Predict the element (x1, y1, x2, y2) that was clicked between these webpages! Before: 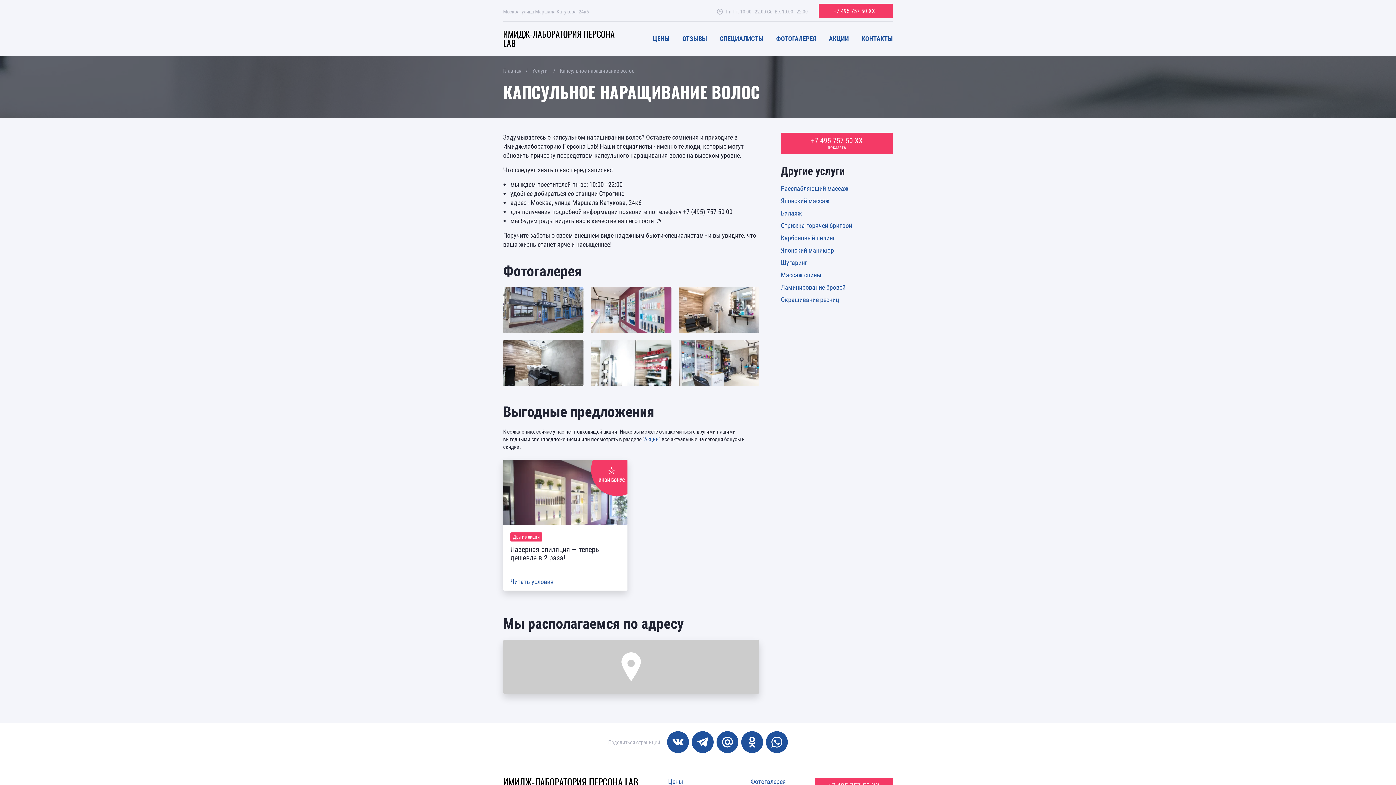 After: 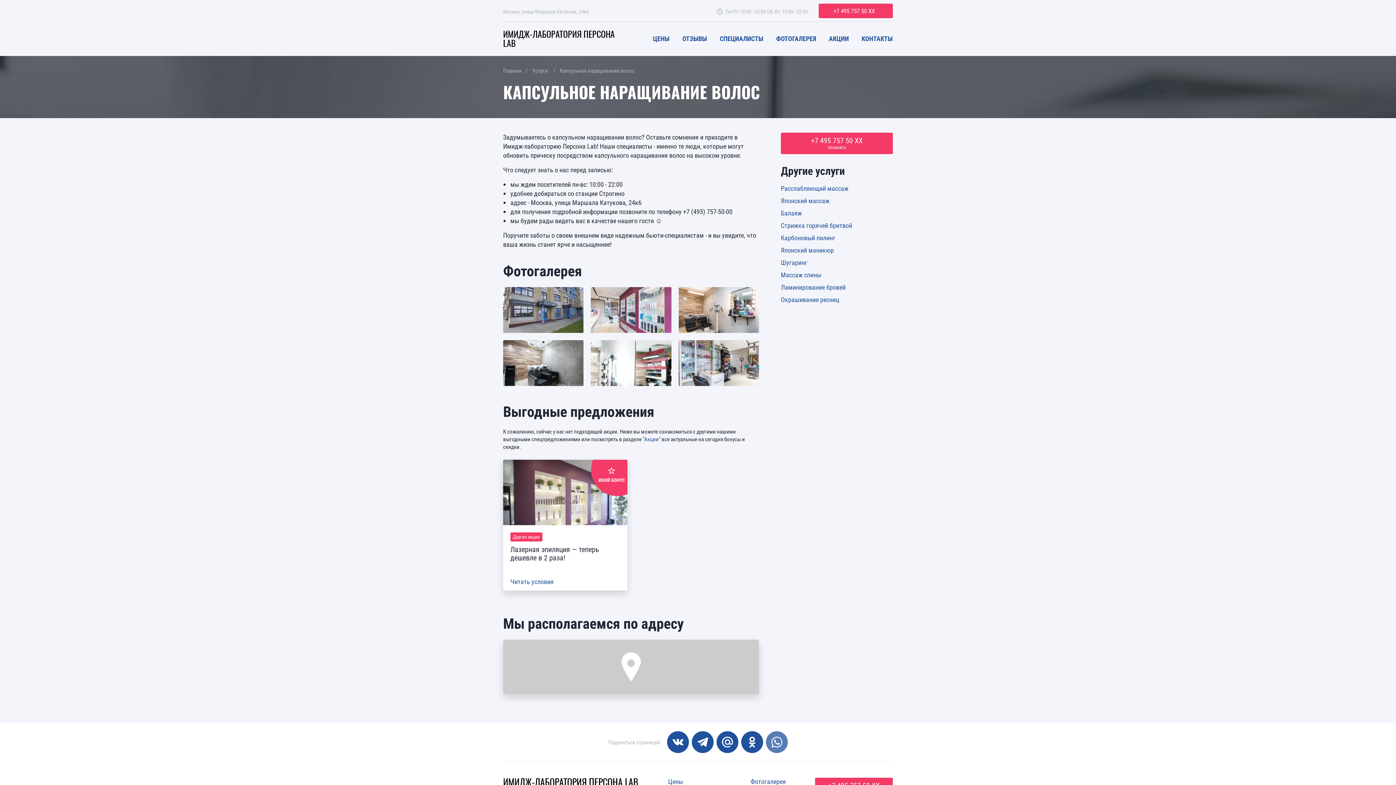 Action: bbox: (766, 731, 788, 753)